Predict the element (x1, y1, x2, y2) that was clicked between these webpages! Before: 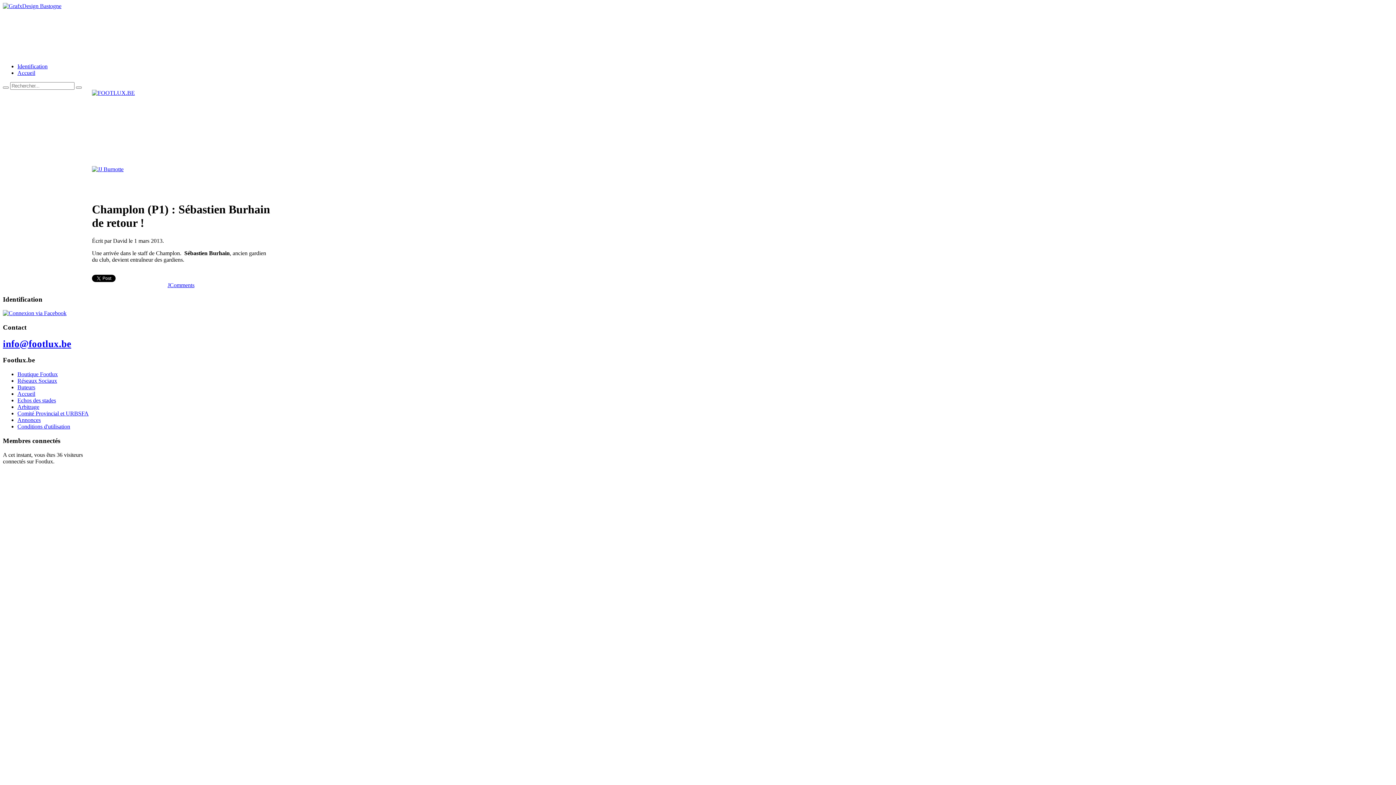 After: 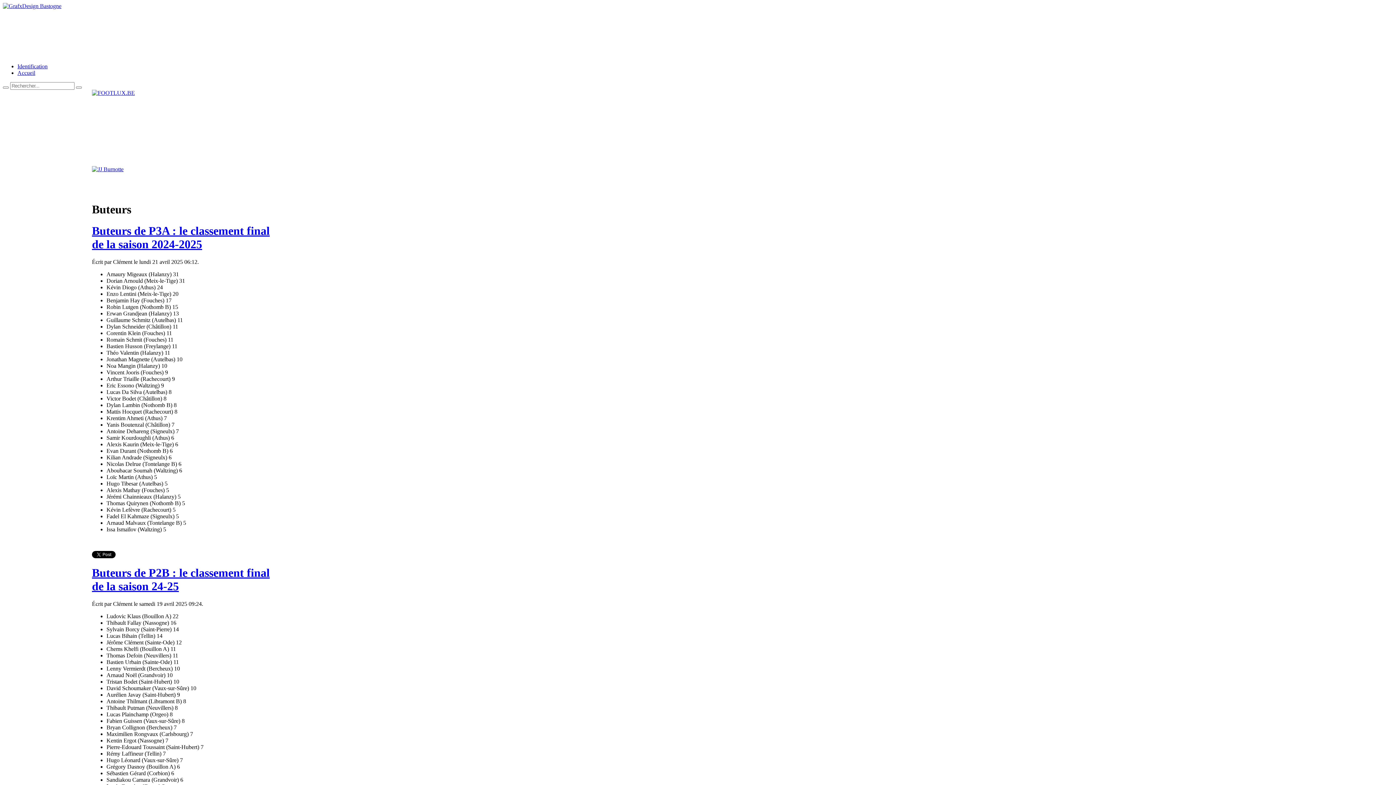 Action: label: Buteurs bbox: (17, 384, 35, 390)